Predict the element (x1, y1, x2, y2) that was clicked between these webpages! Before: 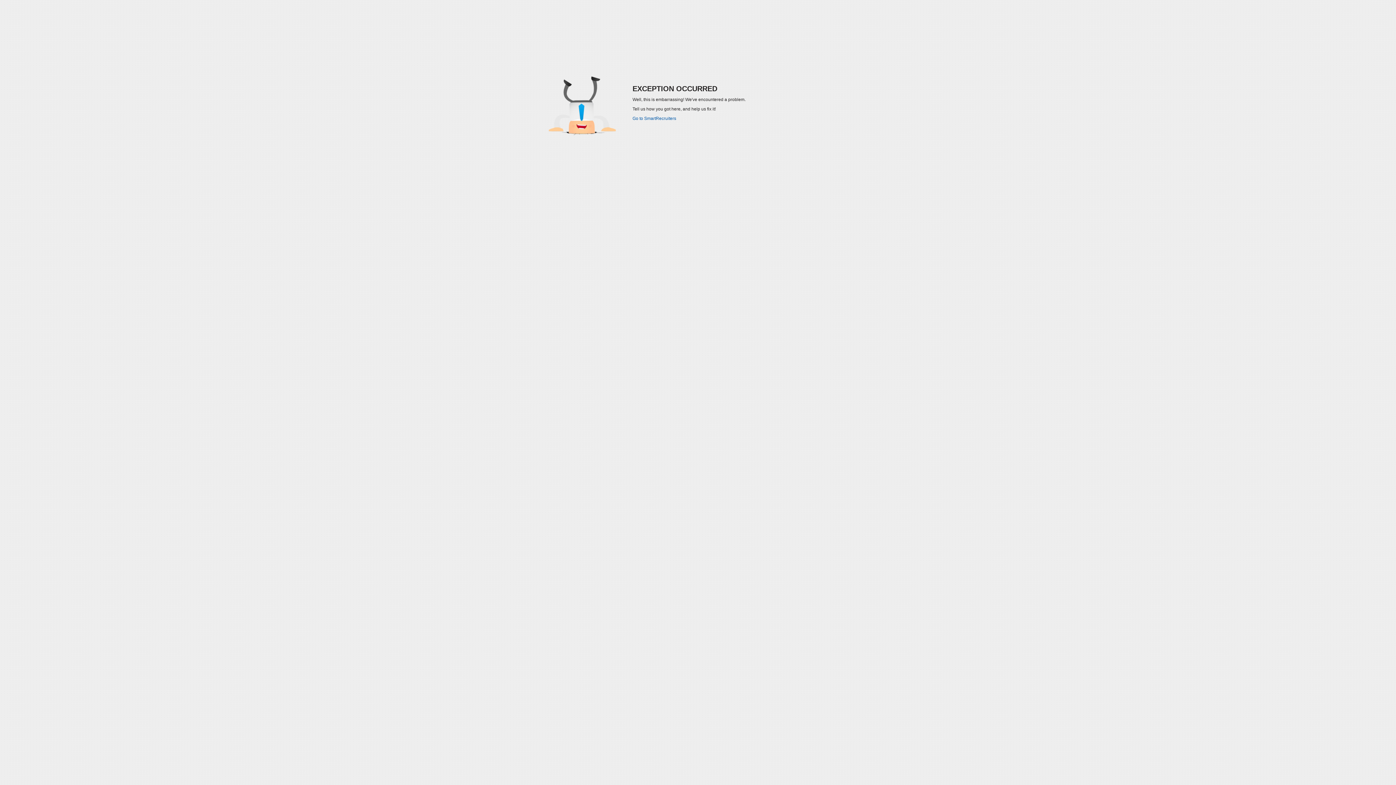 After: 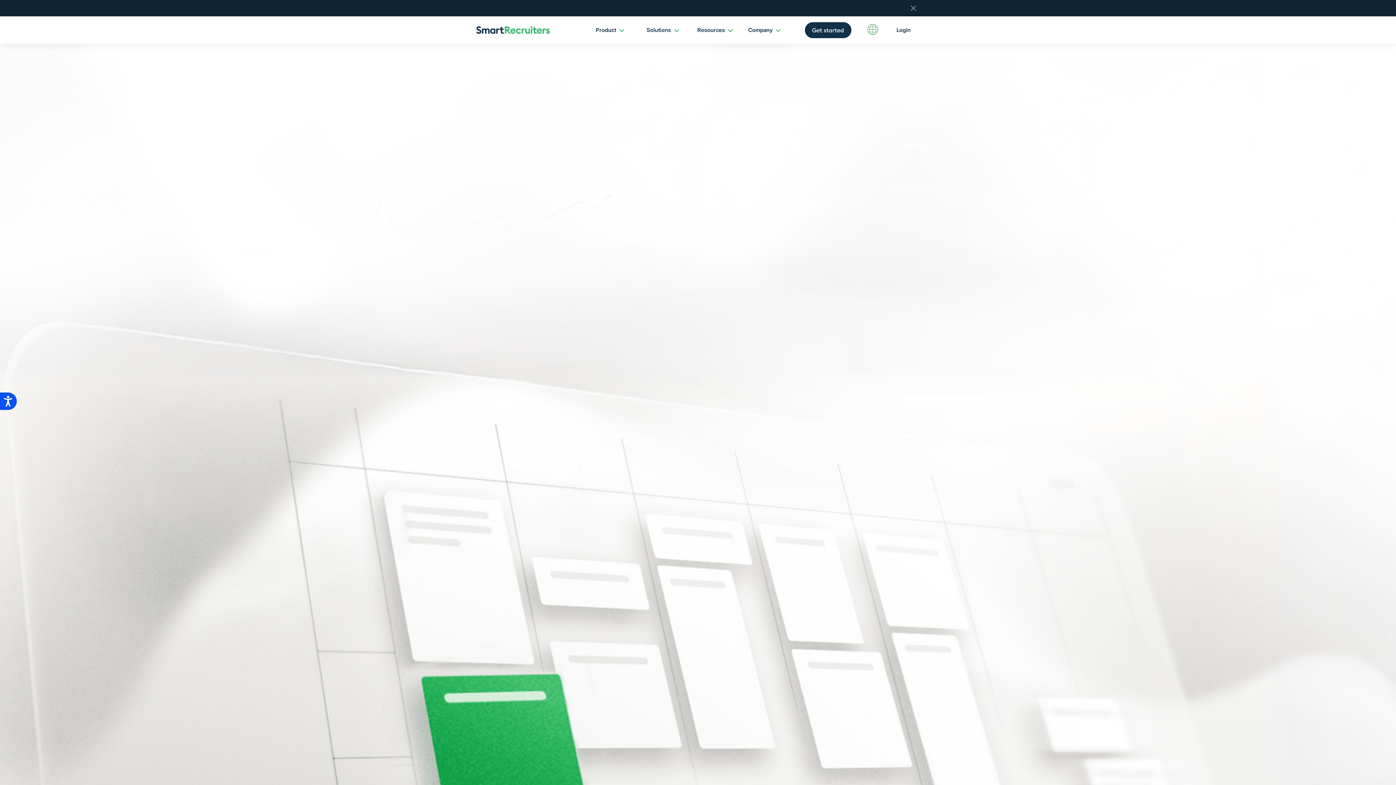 Action: label: Go to SmartRecruiters bbox: (632, 116, 676, 121)